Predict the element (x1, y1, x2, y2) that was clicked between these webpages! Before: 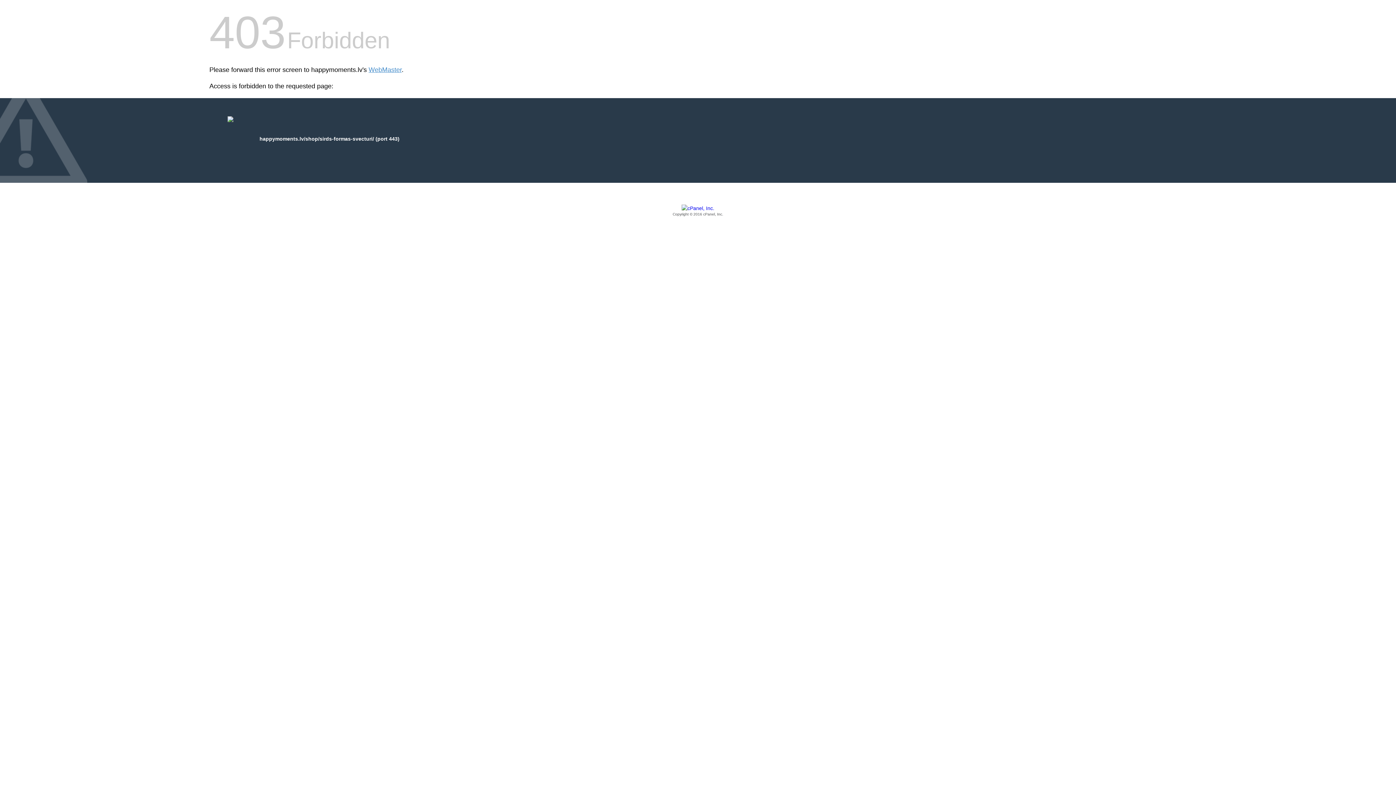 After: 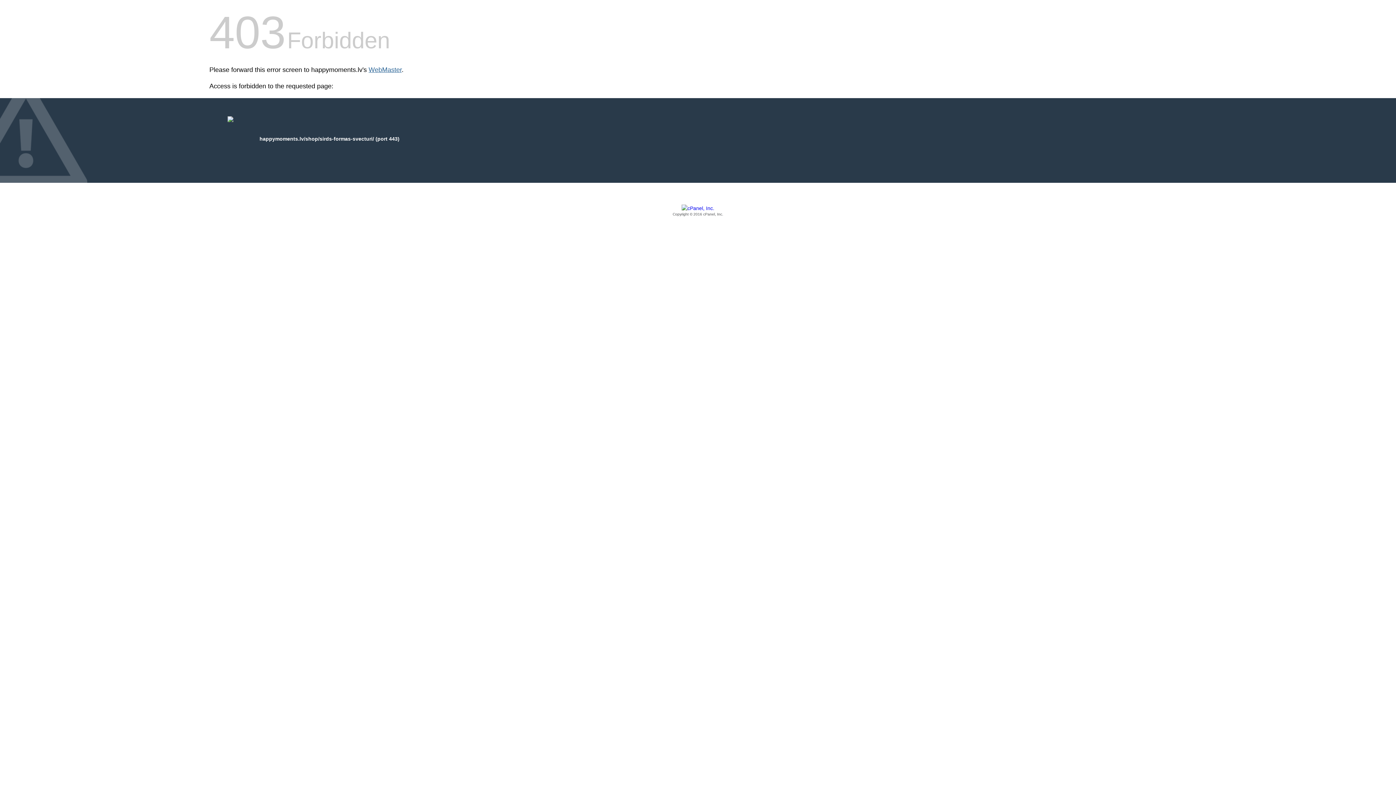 Action: bbox: (368, 66, 401, 73) label: WebMaster